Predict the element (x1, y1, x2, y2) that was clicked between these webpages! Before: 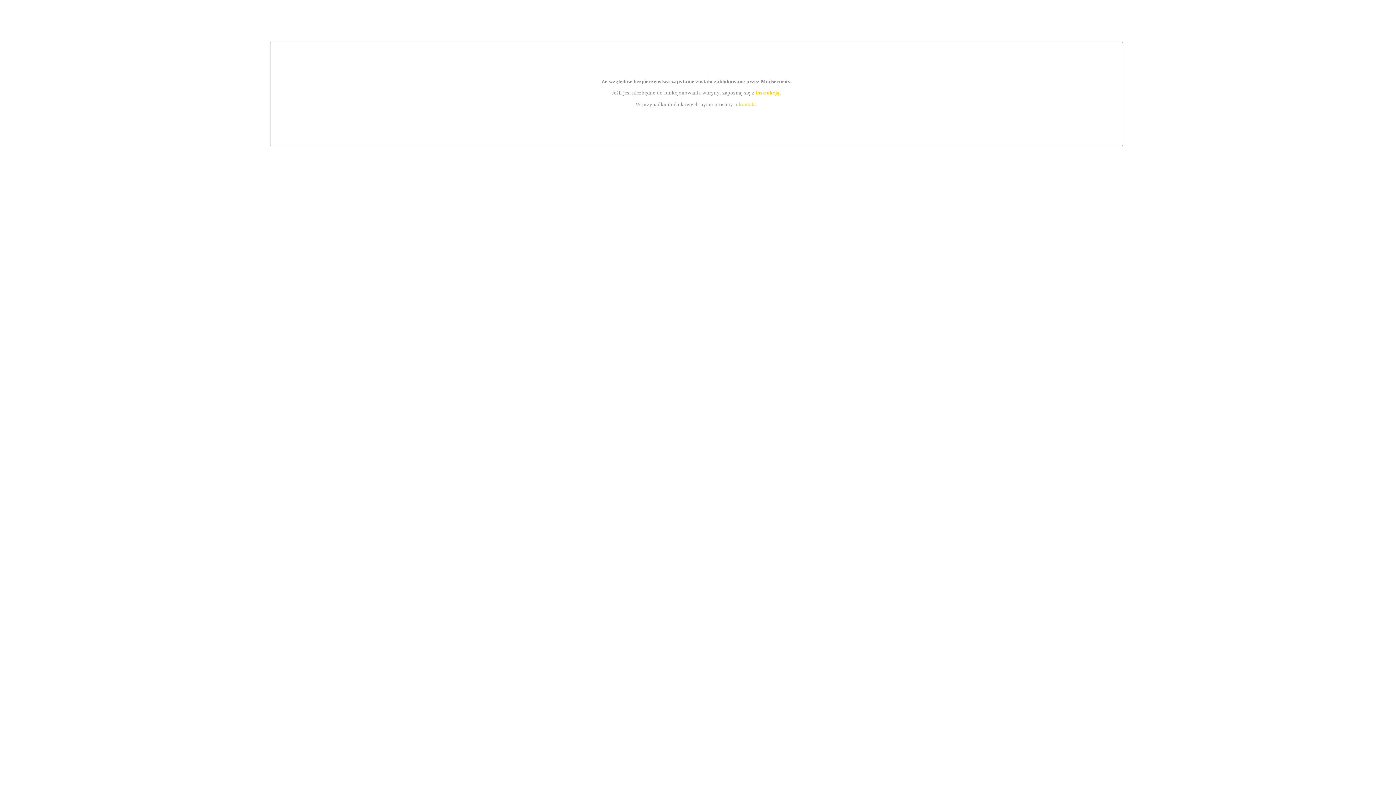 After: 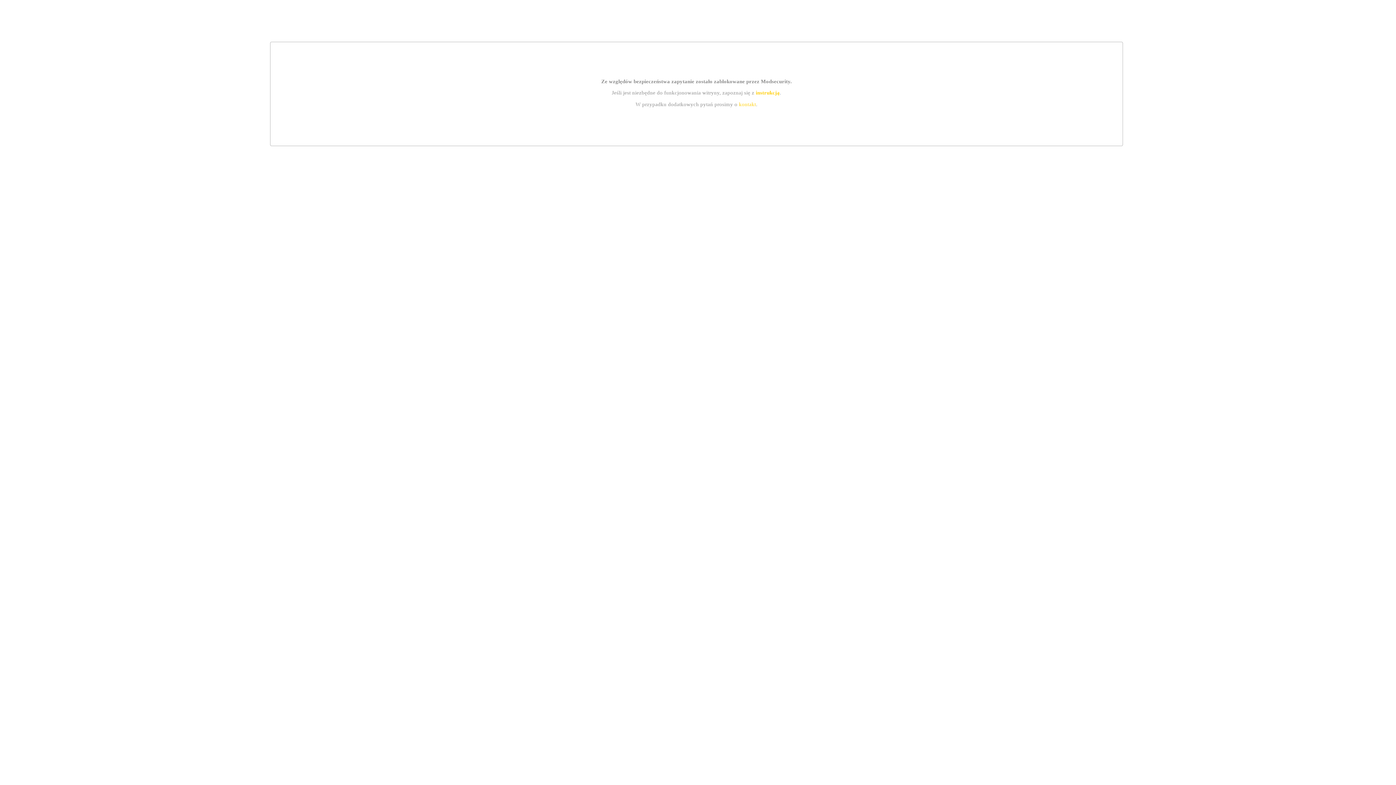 Action: label: kontakt bbox: (739, 101, 756, 107)